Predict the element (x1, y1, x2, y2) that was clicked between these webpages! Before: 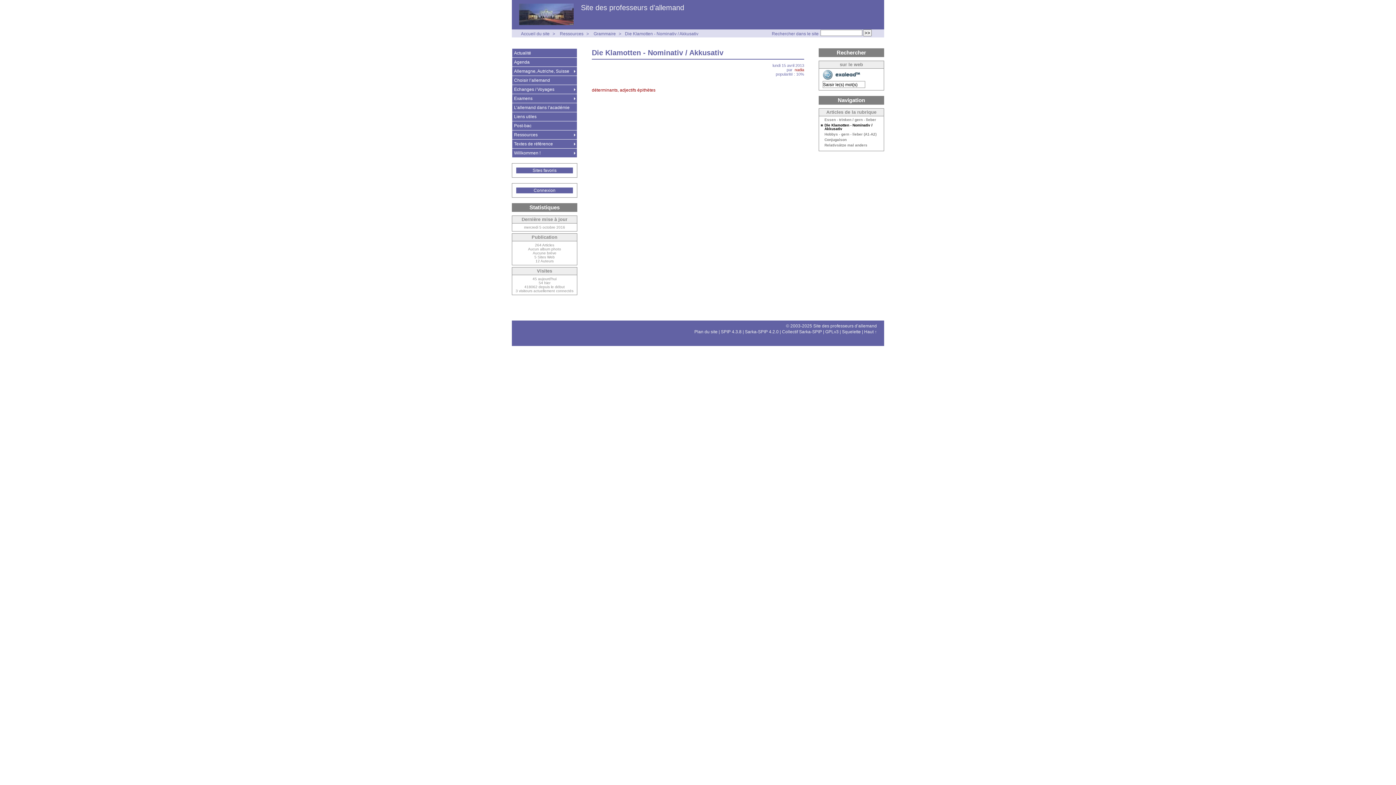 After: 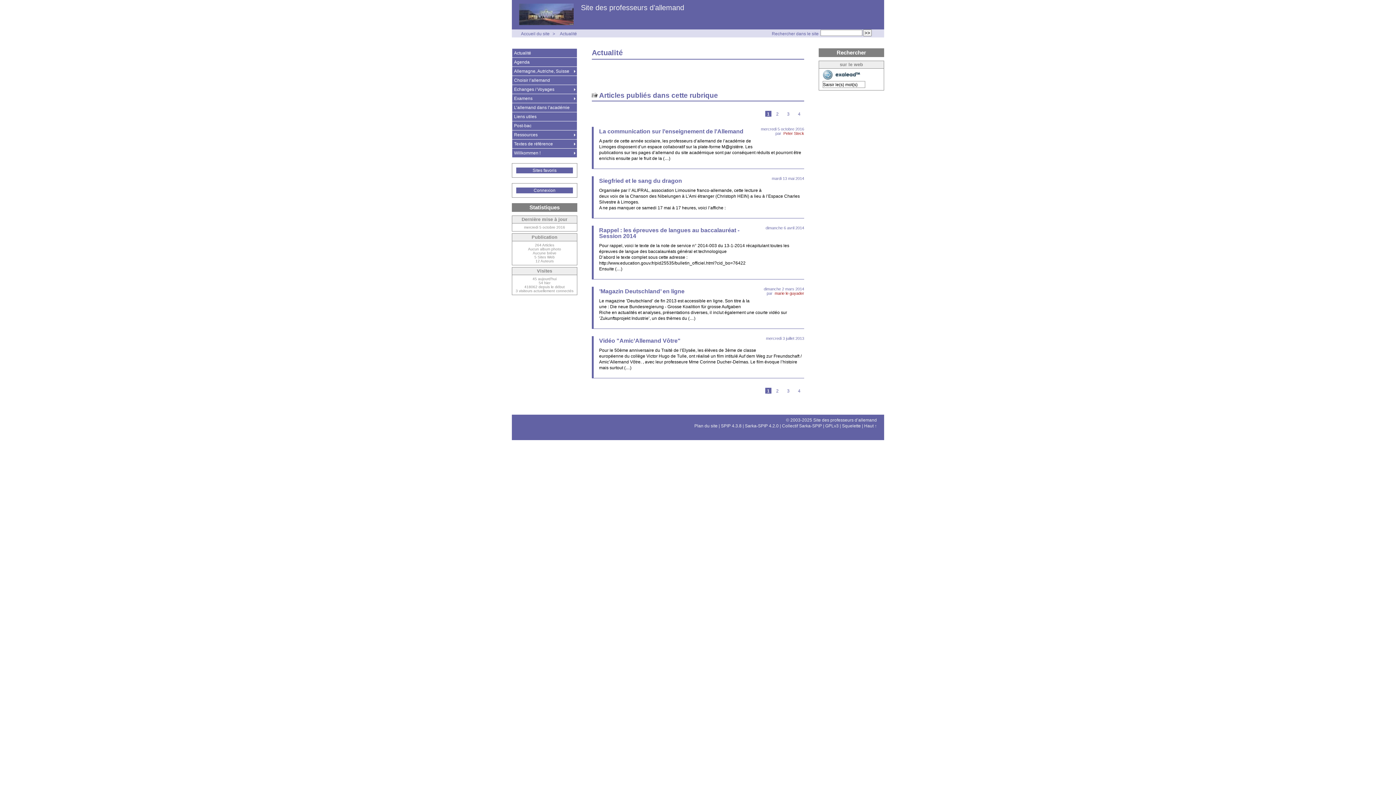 Action: label: Actualité bbox: (512, 48, 577, 57)